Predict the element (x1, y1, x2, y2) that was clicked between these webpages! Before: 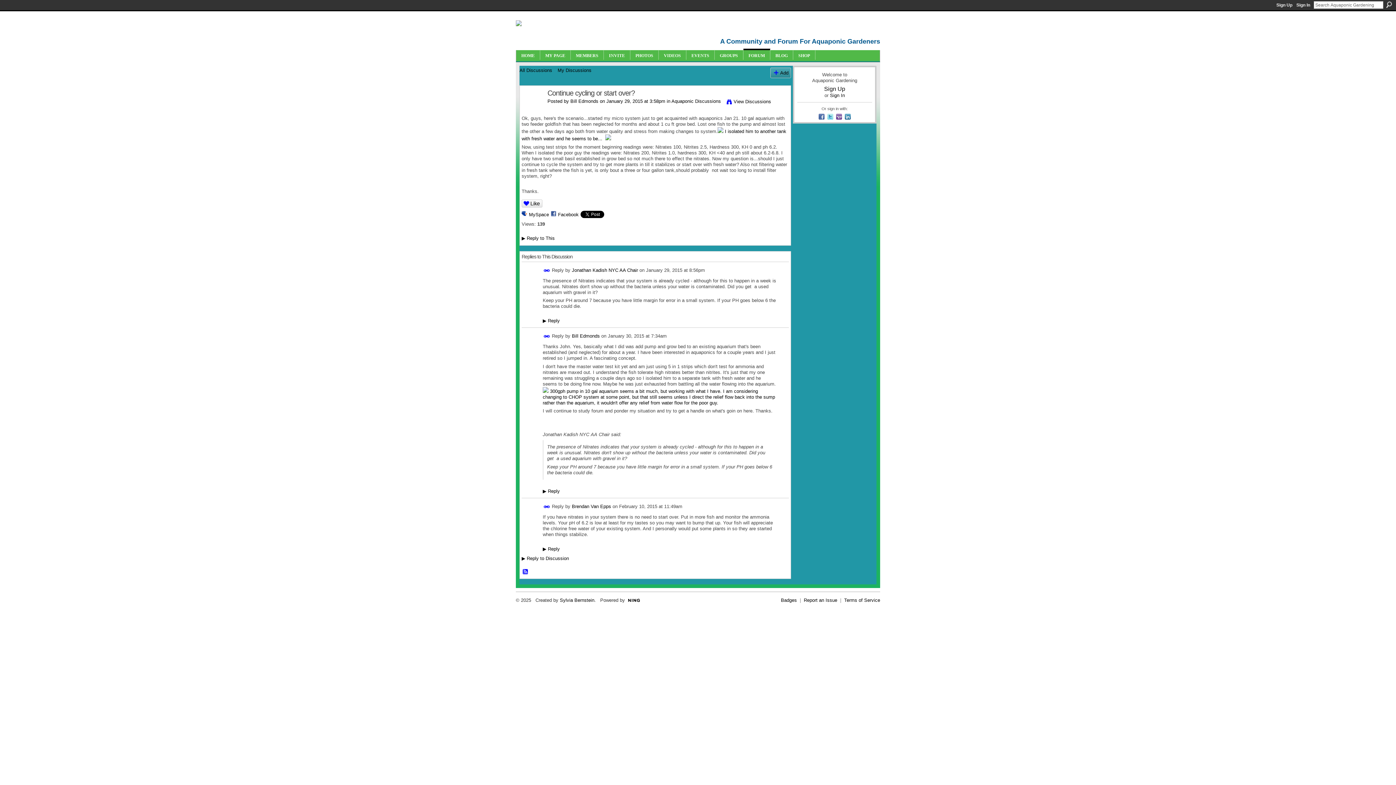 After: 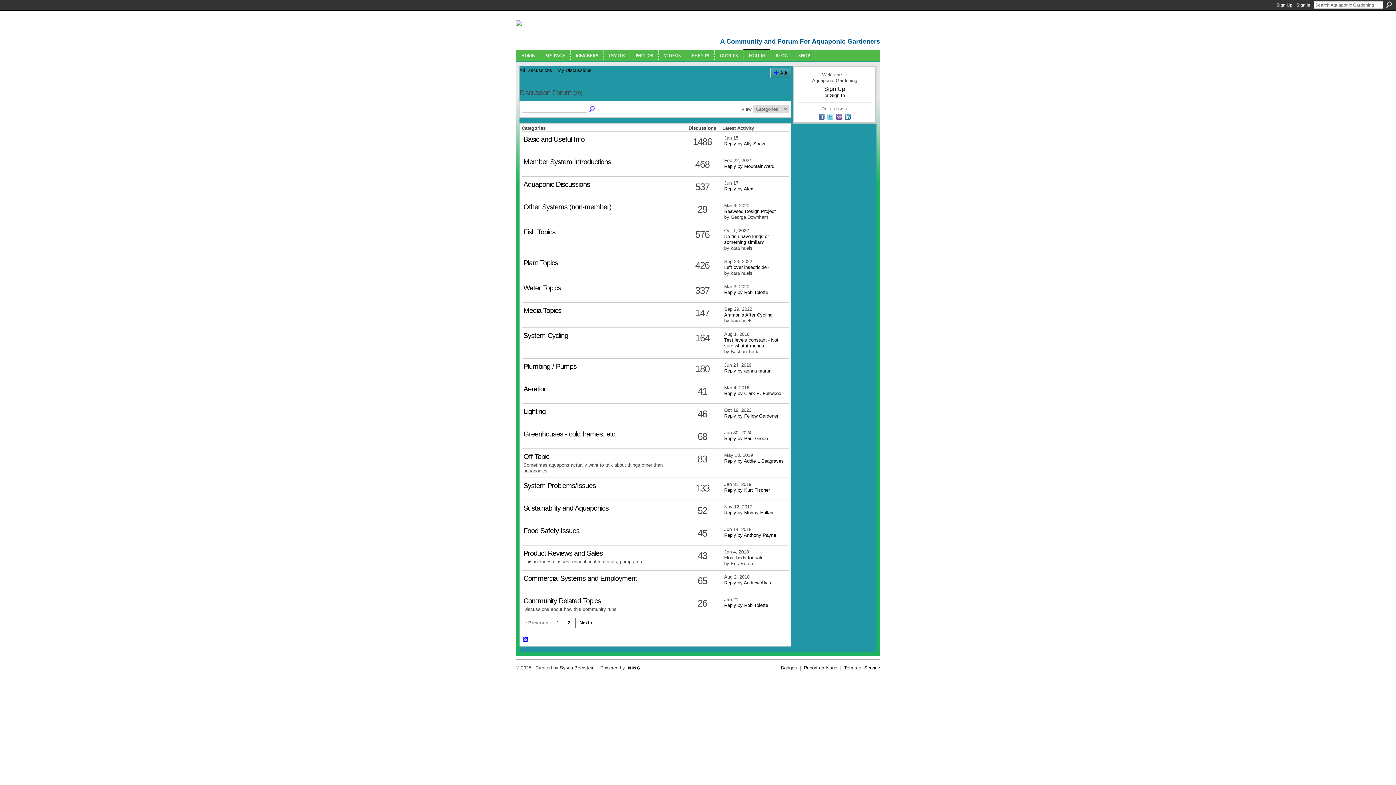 Action: label: FORUM bbox: (748, 53, 765, 58)